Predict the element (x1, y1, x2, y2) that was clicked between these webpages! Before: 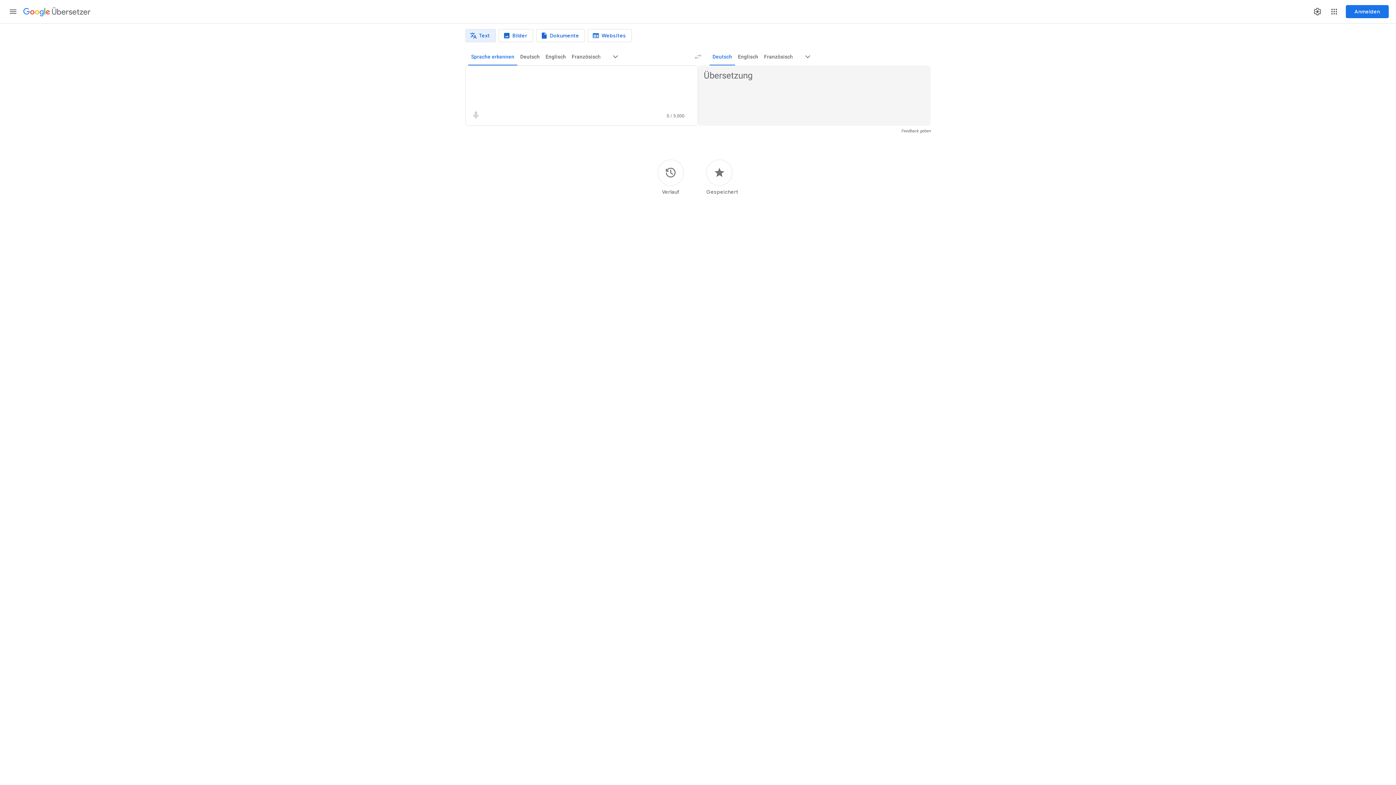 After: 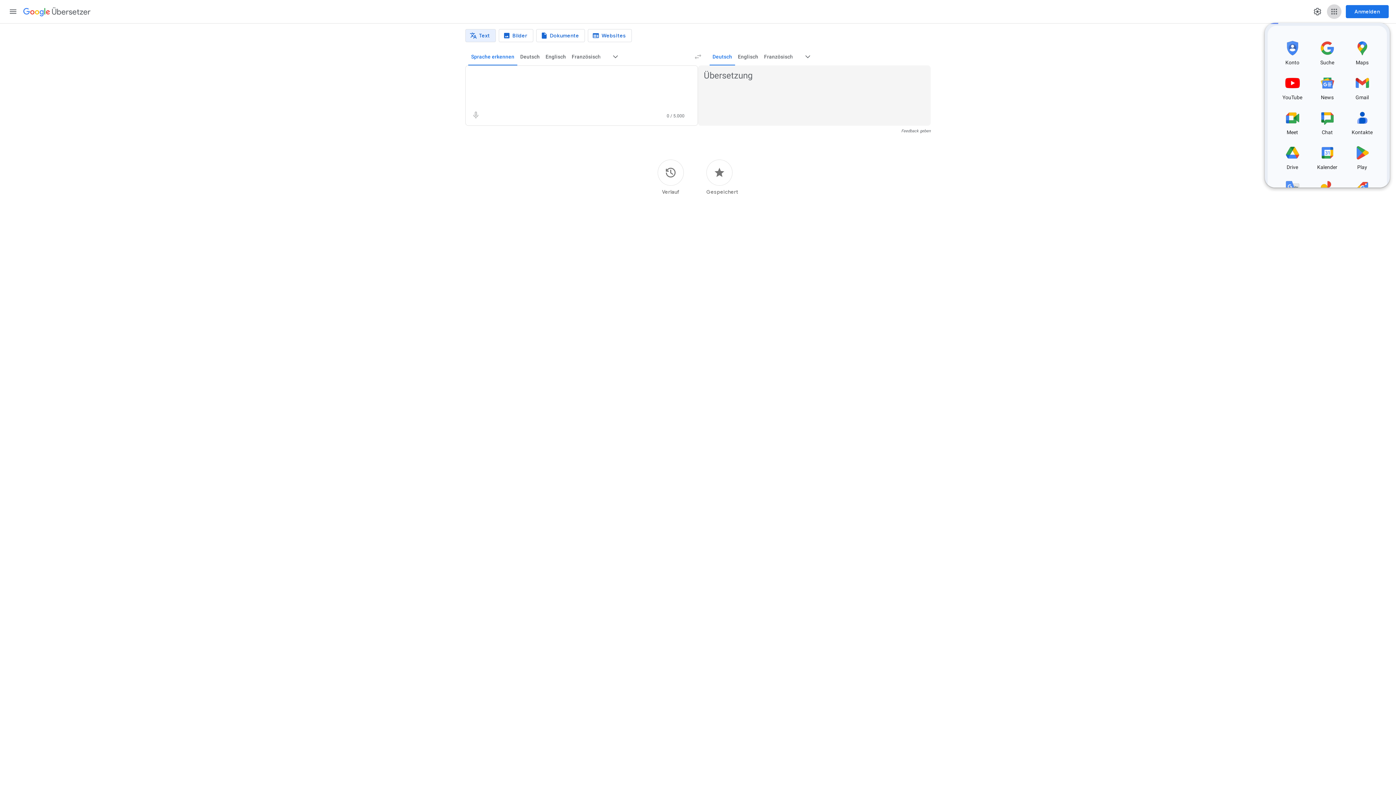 Action: bbox: (1327, 4, 1341, 18) label: Google-Apps